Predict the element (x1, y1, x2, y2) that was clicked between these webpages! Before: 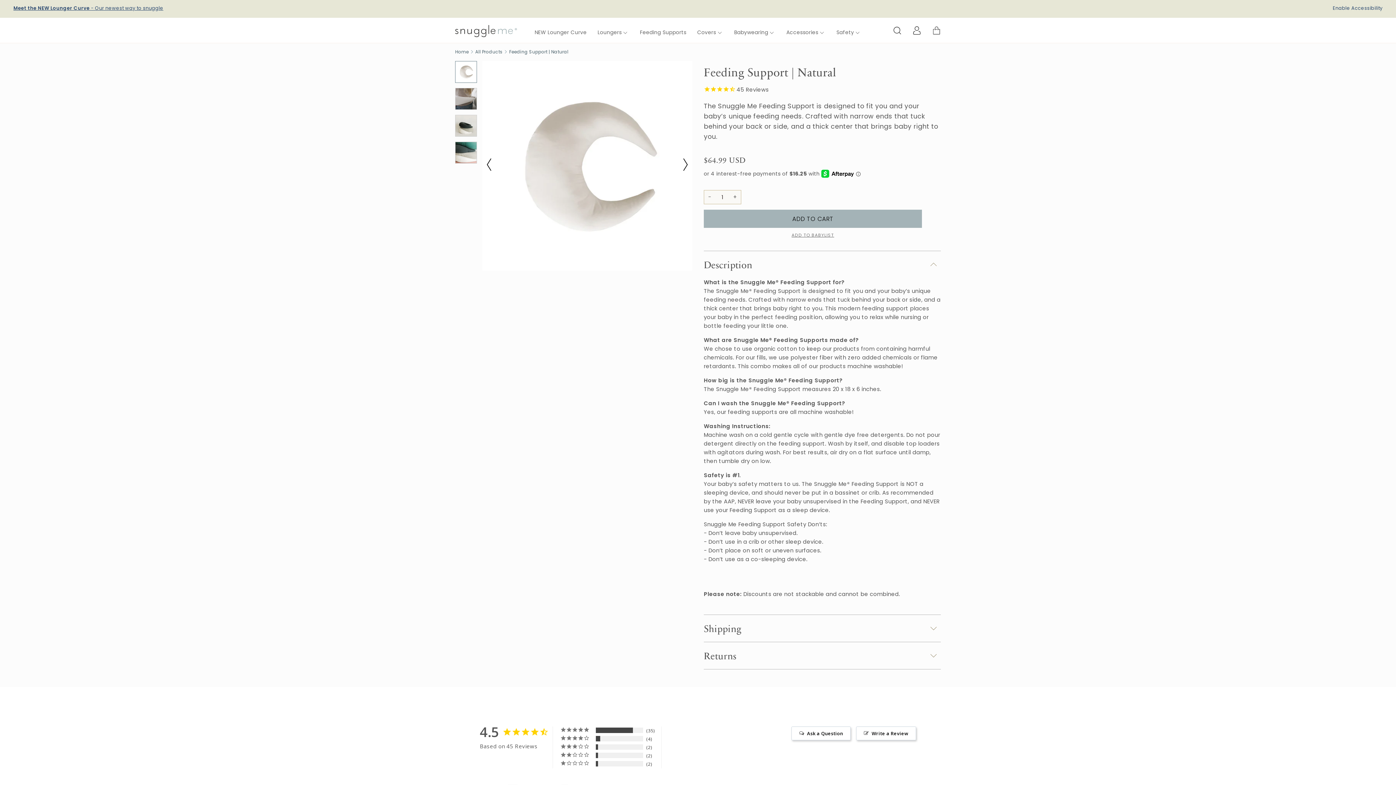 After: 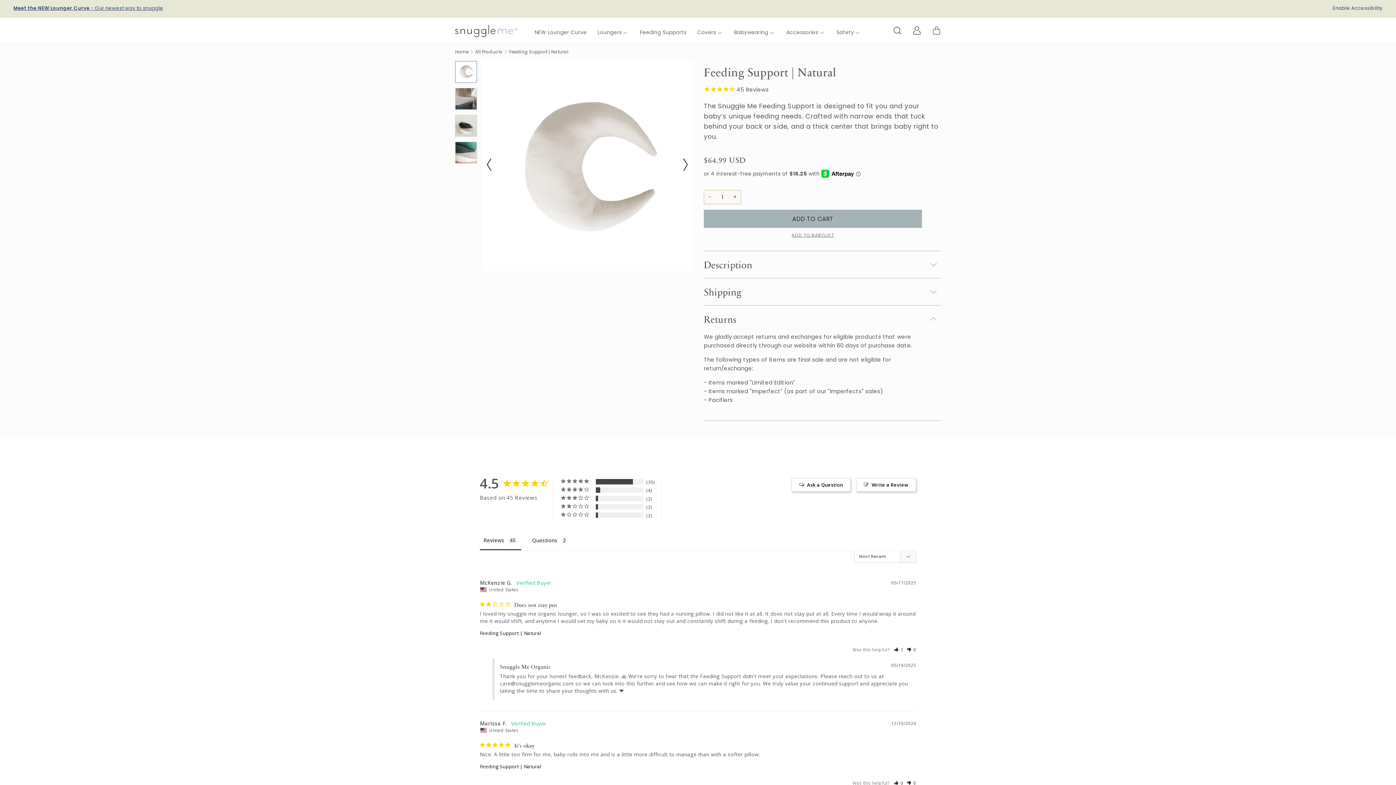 Action: bbox: (704, 642, 941, 669) label: Returns